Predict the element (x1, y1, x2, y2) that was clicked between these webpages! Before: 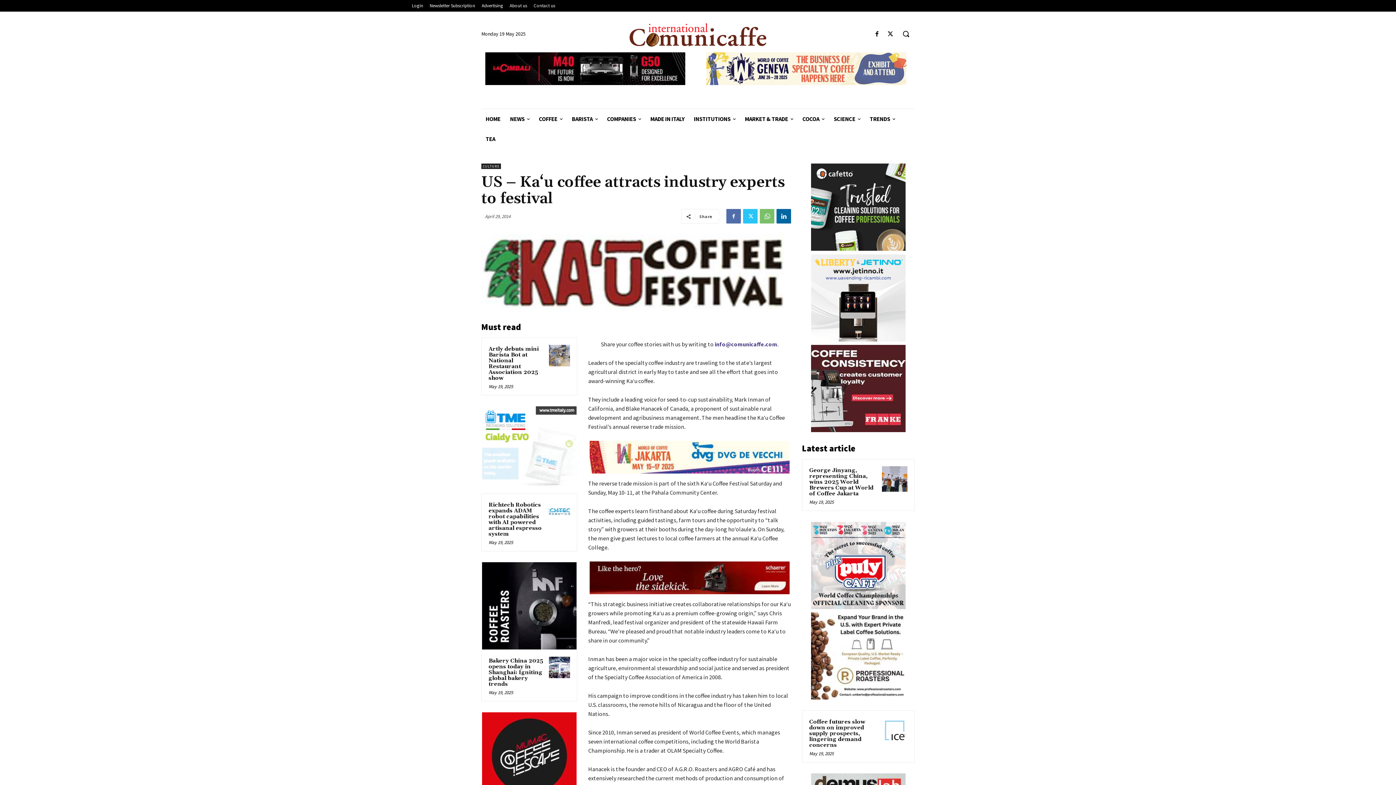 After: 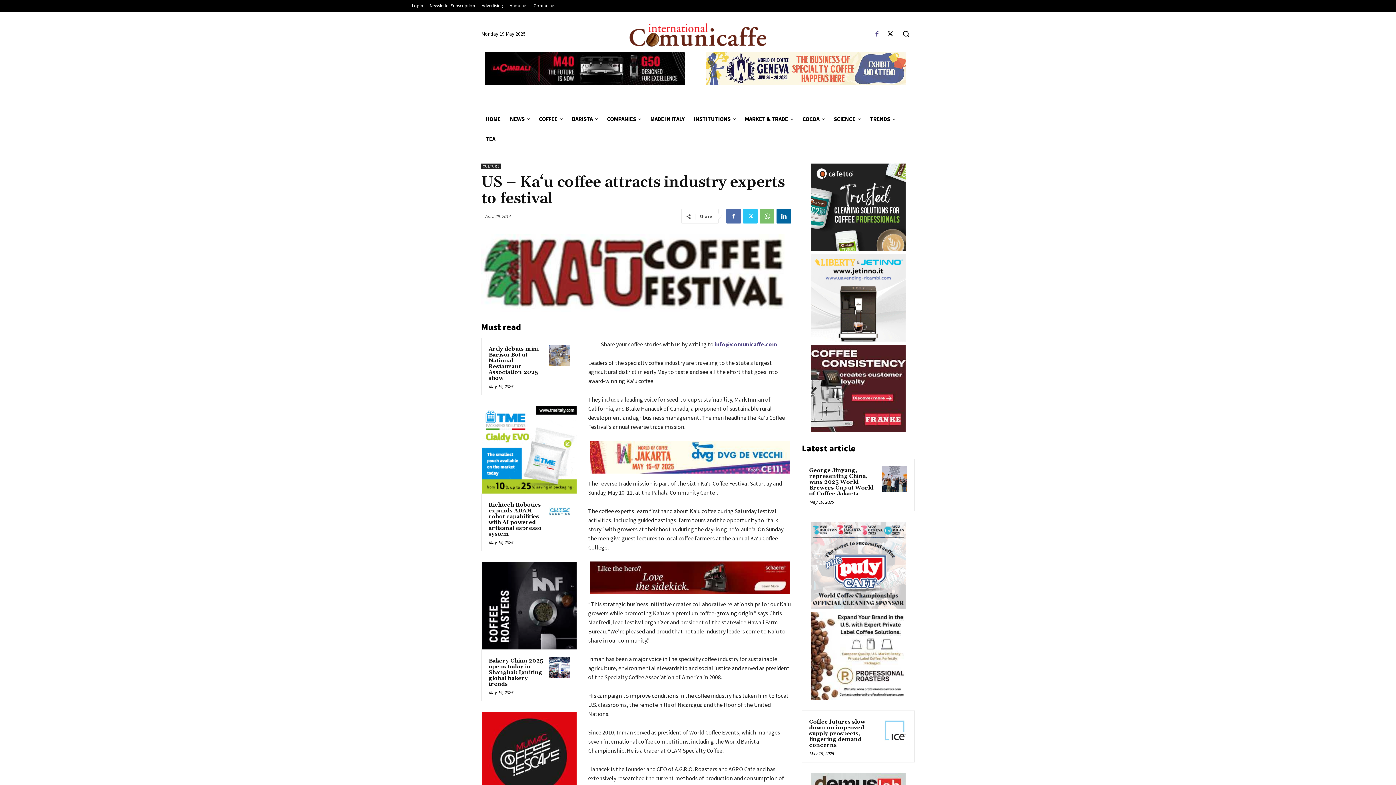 Action: bbox: (872, 29, 882, 39)